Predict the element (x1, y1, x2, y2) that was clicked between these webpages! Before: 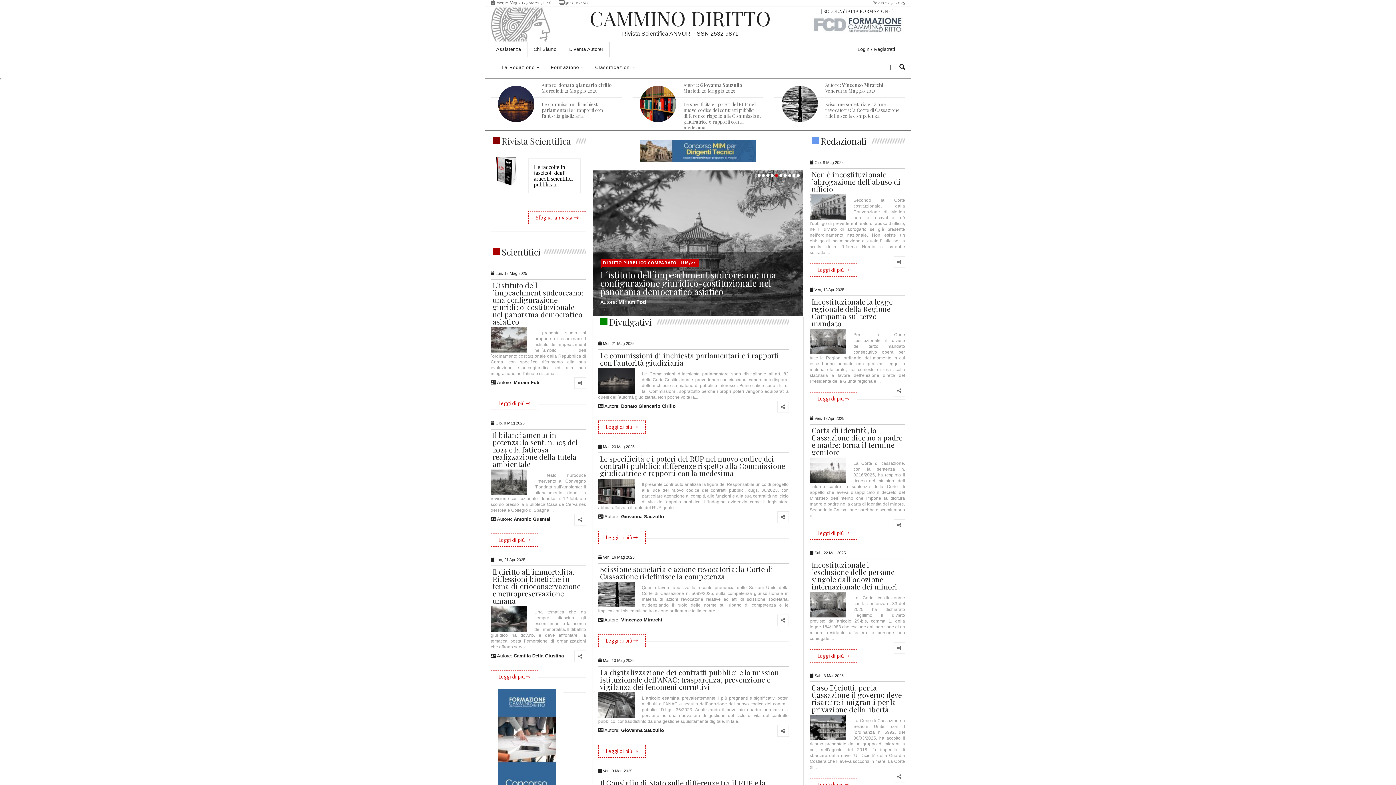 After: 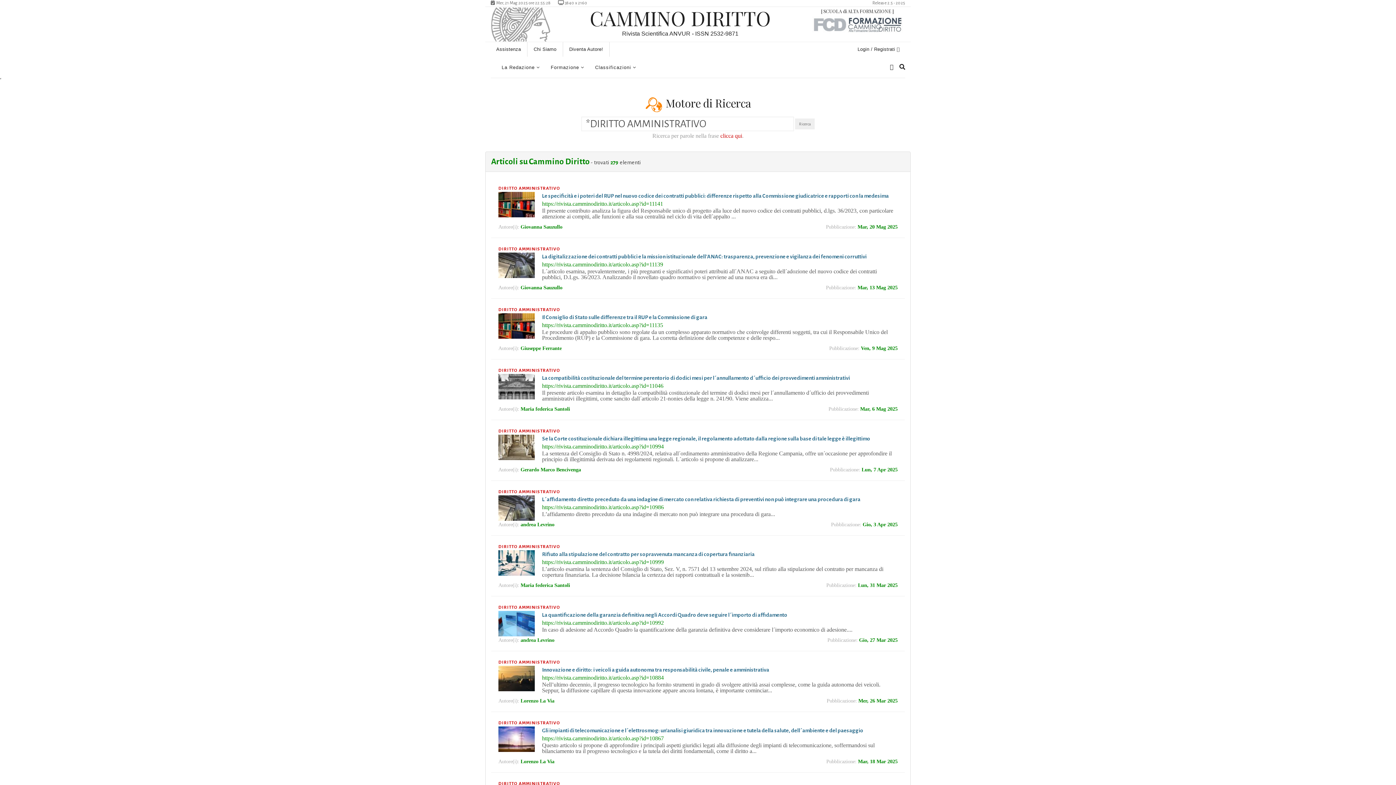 Action: label: DIRITTO AMMINISTRATIVO - IUS/10 bbox: (600, 251, 687, 259)